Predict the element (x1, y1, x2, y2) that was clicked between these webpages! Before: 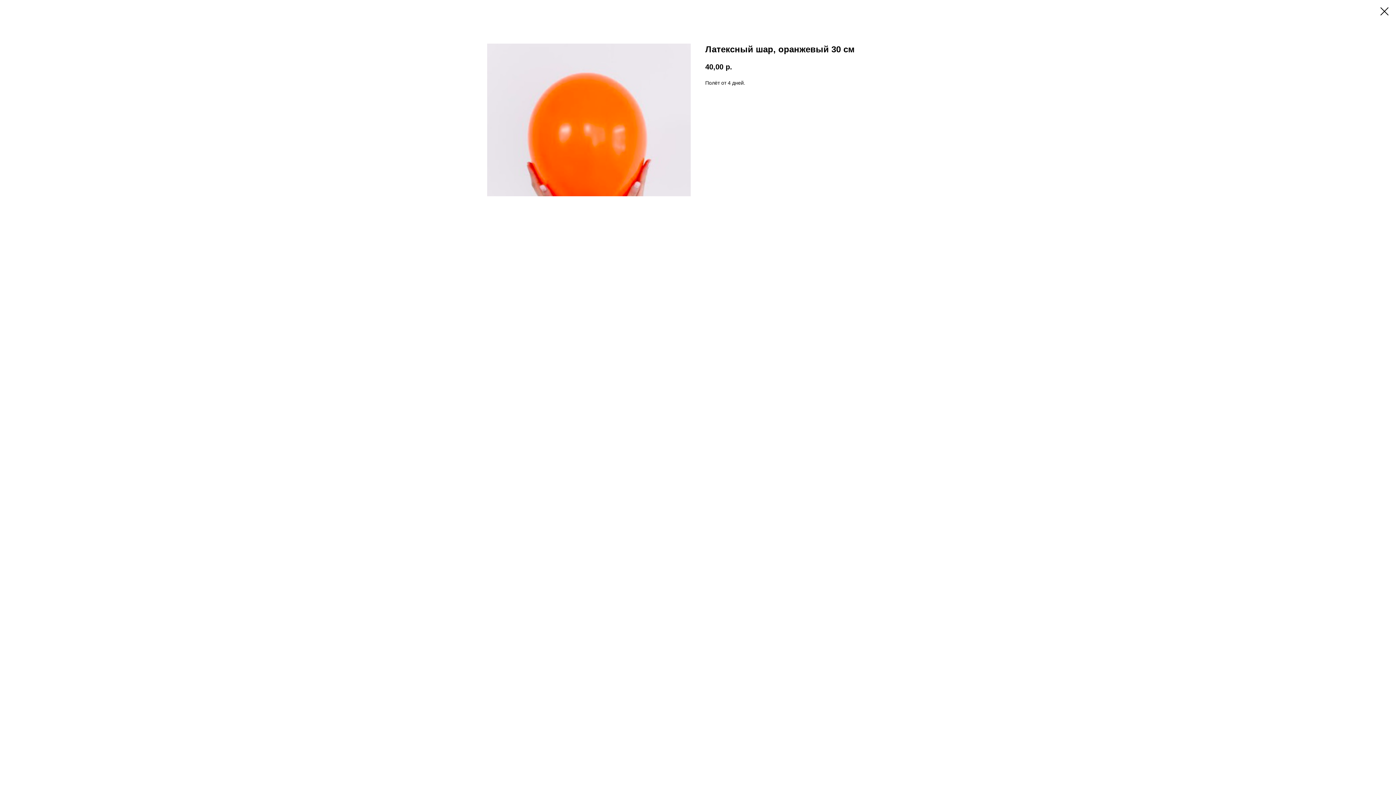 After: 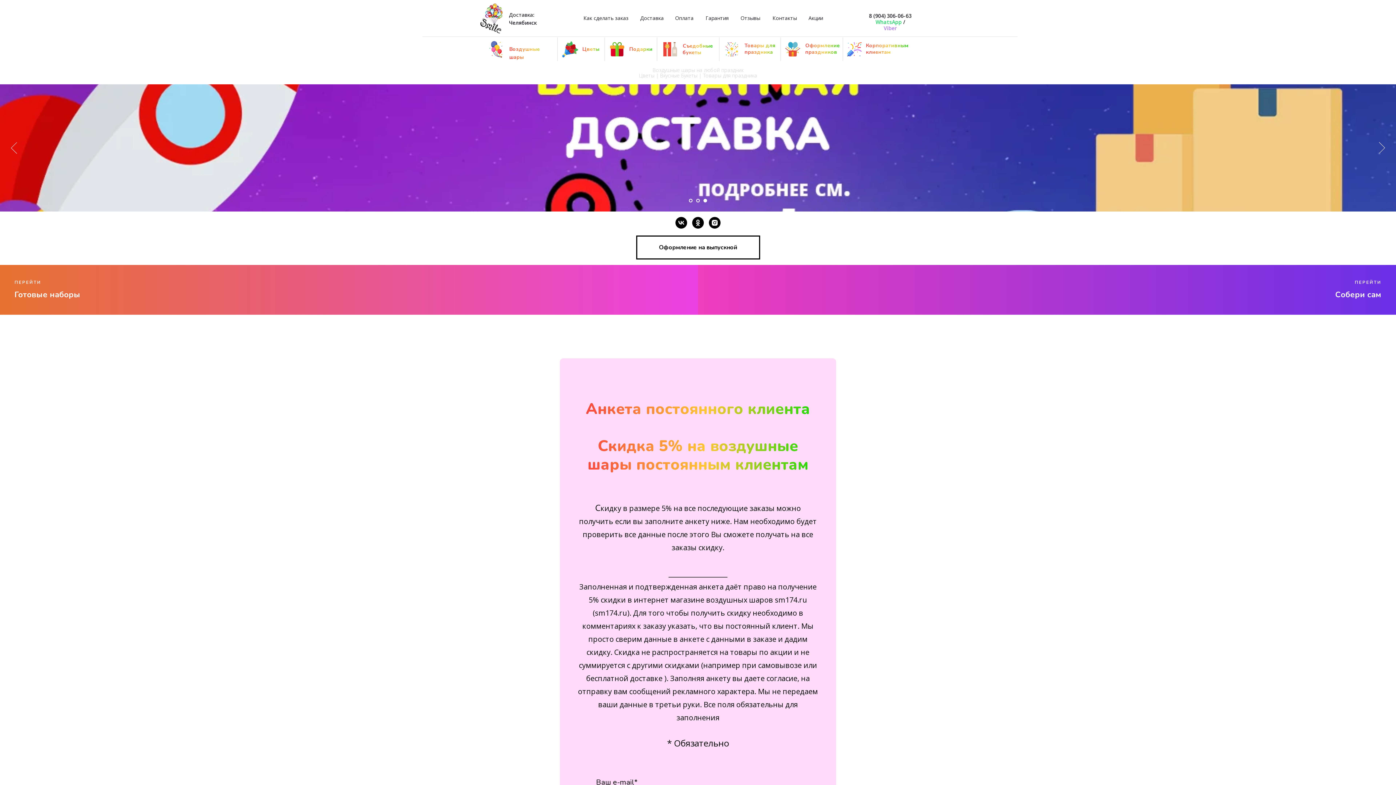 Action: bbox: (1380, 7, 1389, 15)